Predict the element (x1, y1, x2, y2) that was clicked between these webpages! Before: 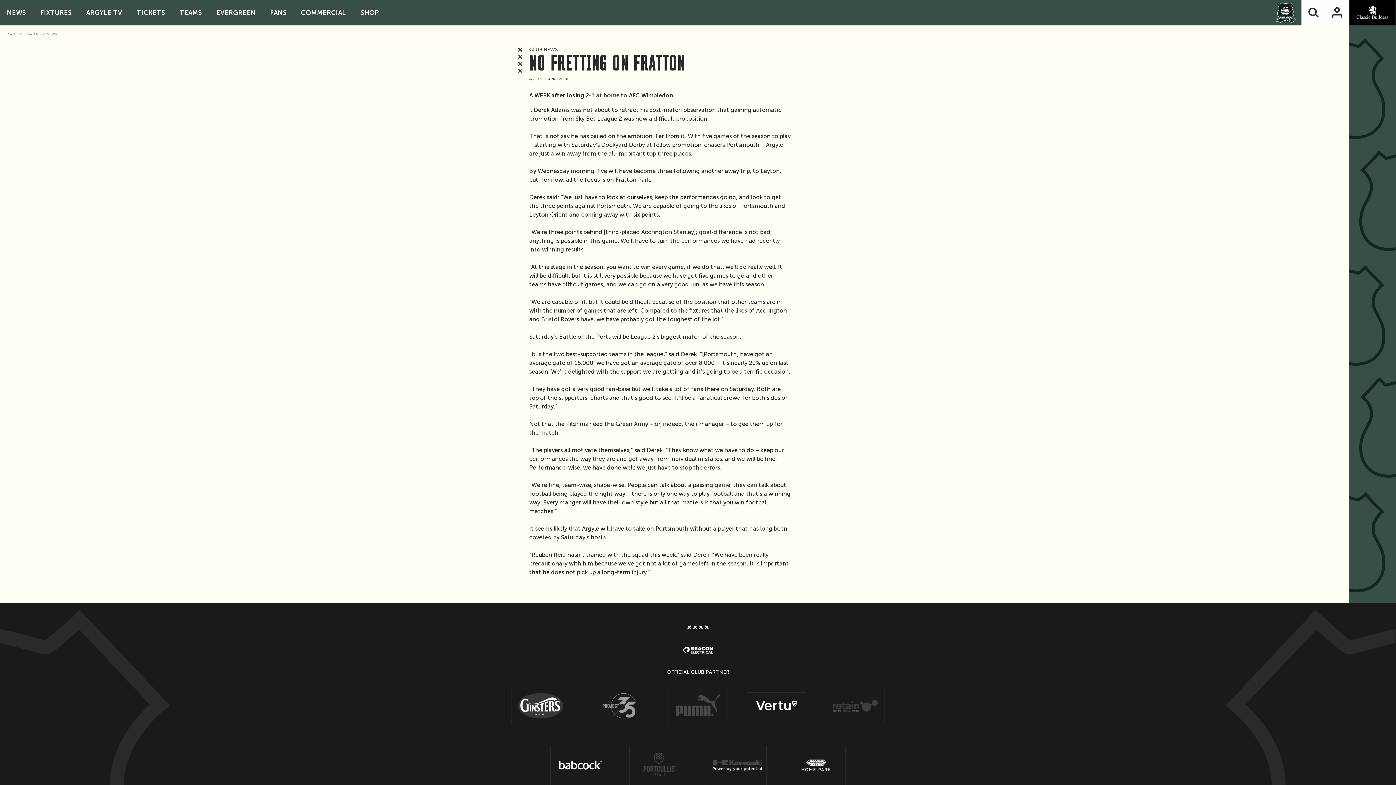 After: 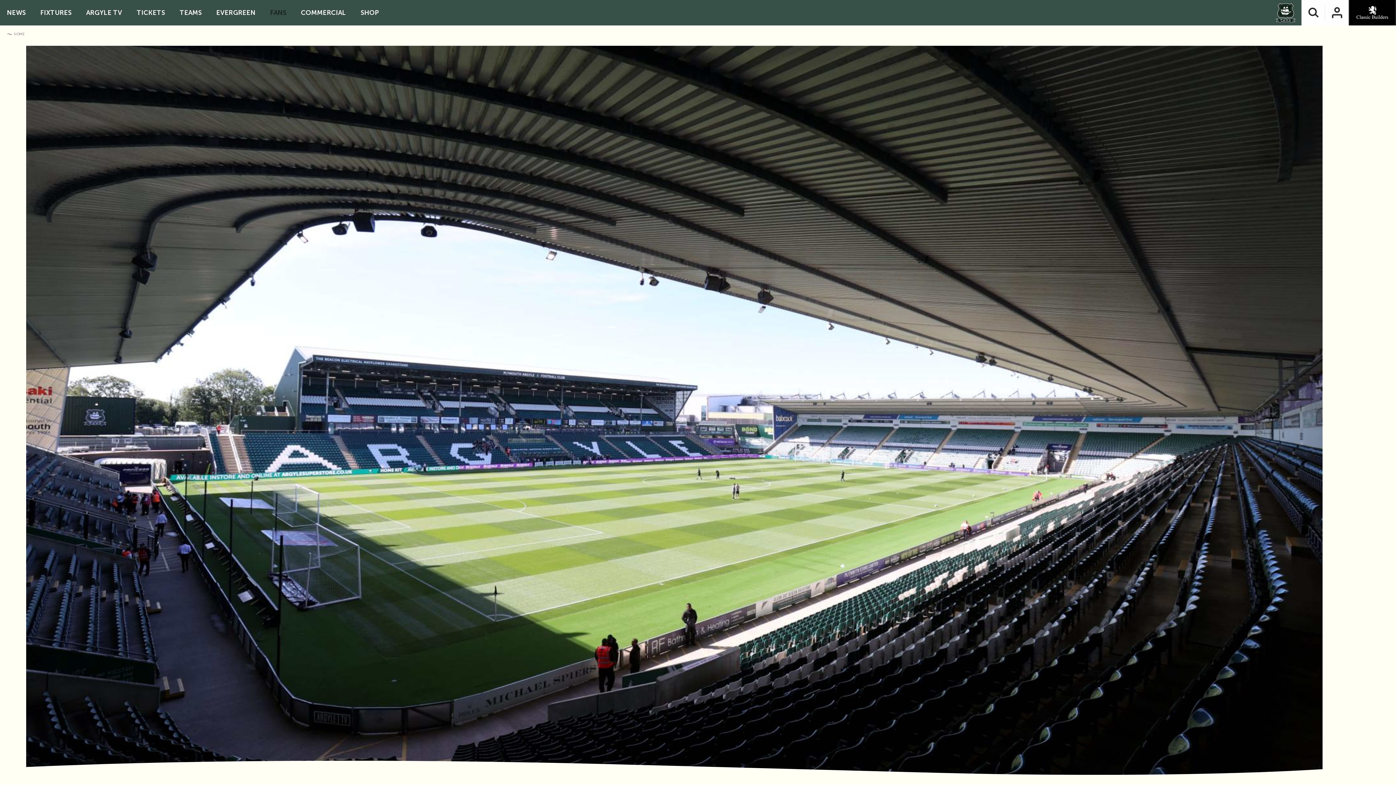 Action: bbox: (268, 0, 288, 25) label: FANS